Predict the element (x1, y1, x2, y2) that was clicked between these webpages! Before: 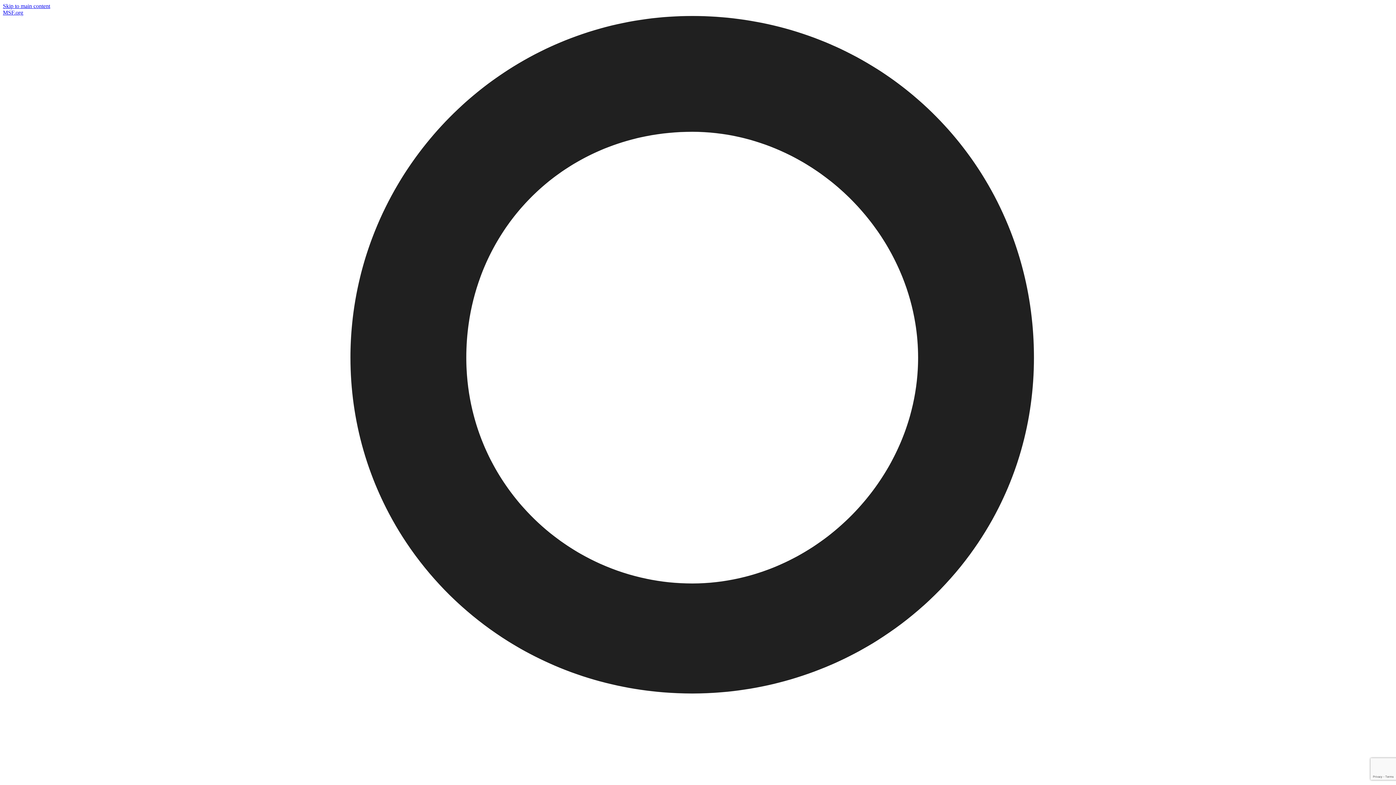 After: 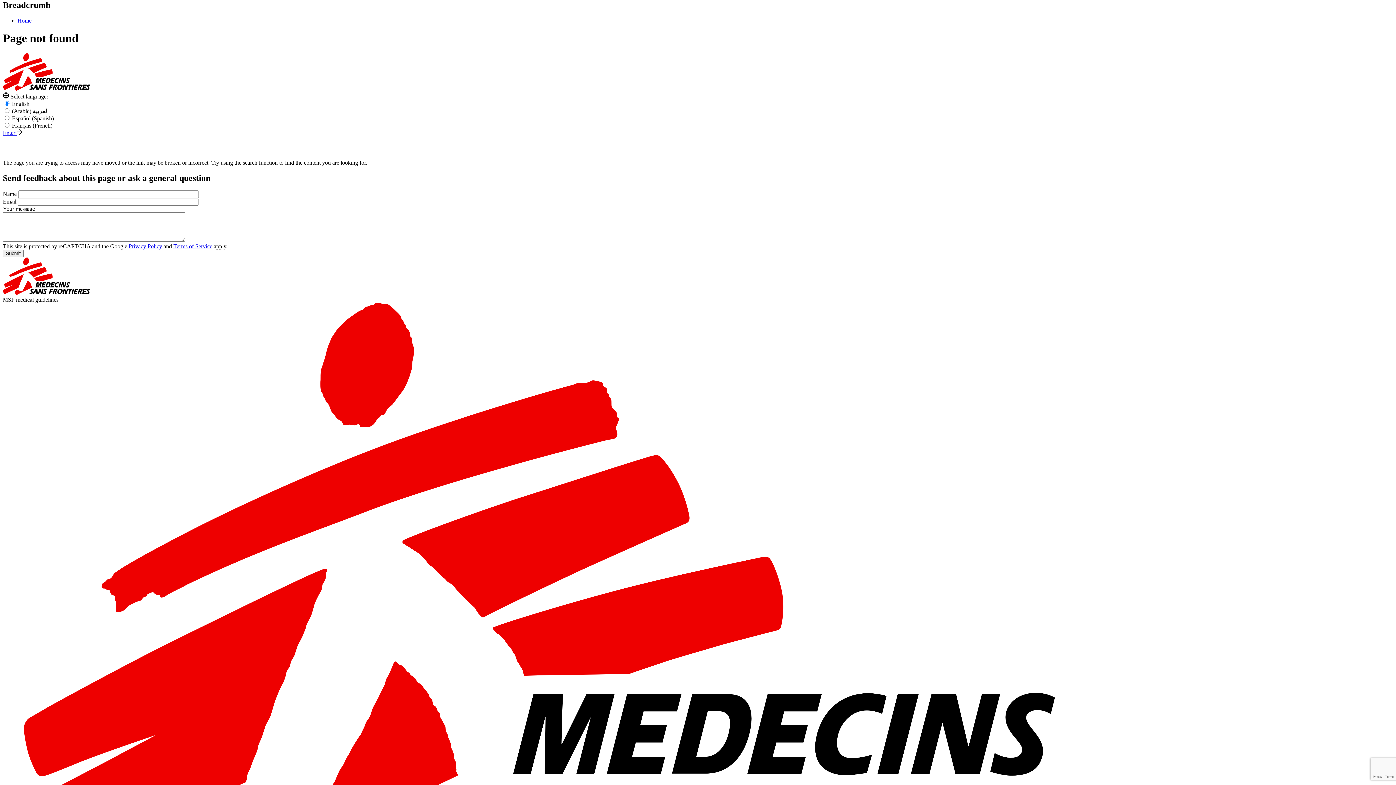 Action: label: Skip to main content bbox: (2, 2, 50, 9)